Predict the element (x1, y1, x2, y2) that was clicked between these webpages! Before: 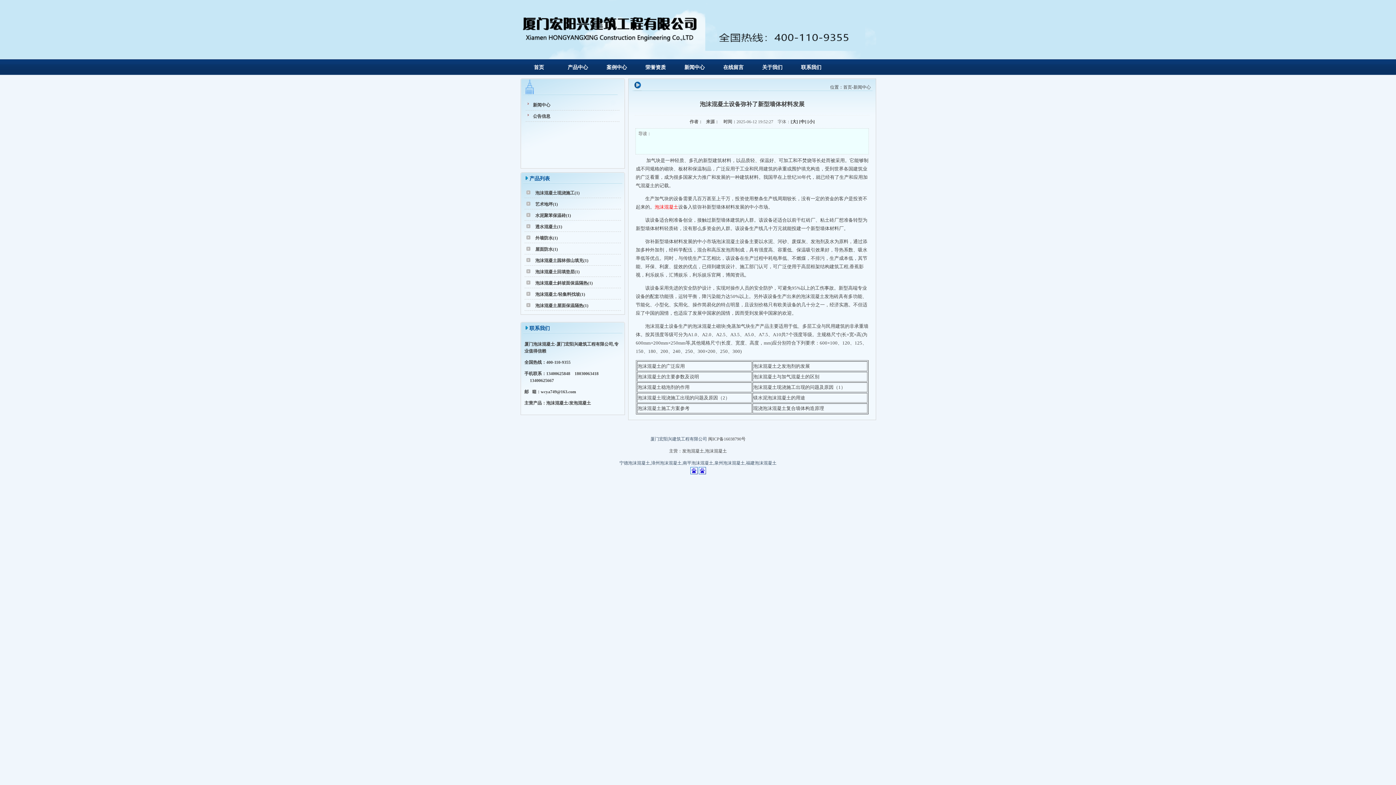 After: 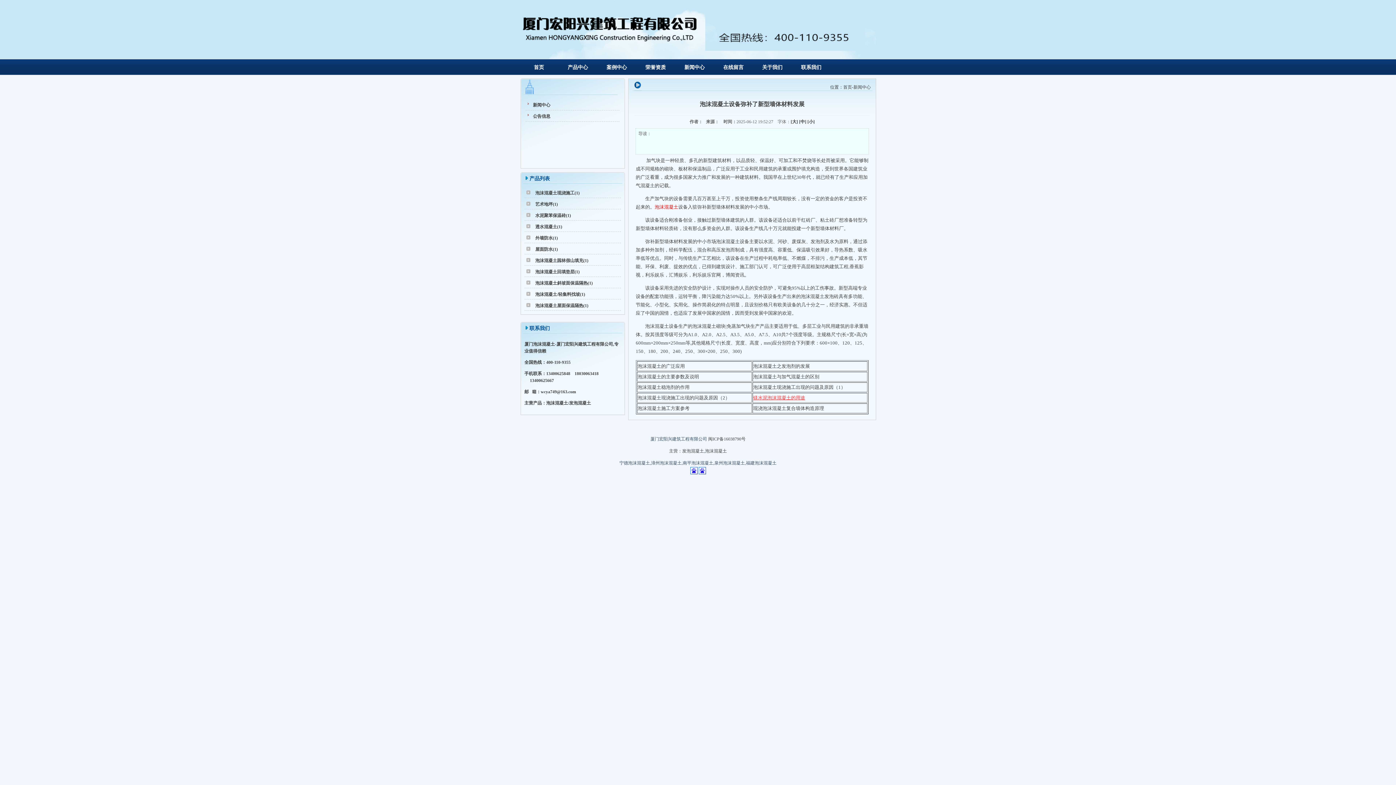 Action: label: 镁水泥泡沫混凝土的用途 bbox: (753, 395, 805, 400)